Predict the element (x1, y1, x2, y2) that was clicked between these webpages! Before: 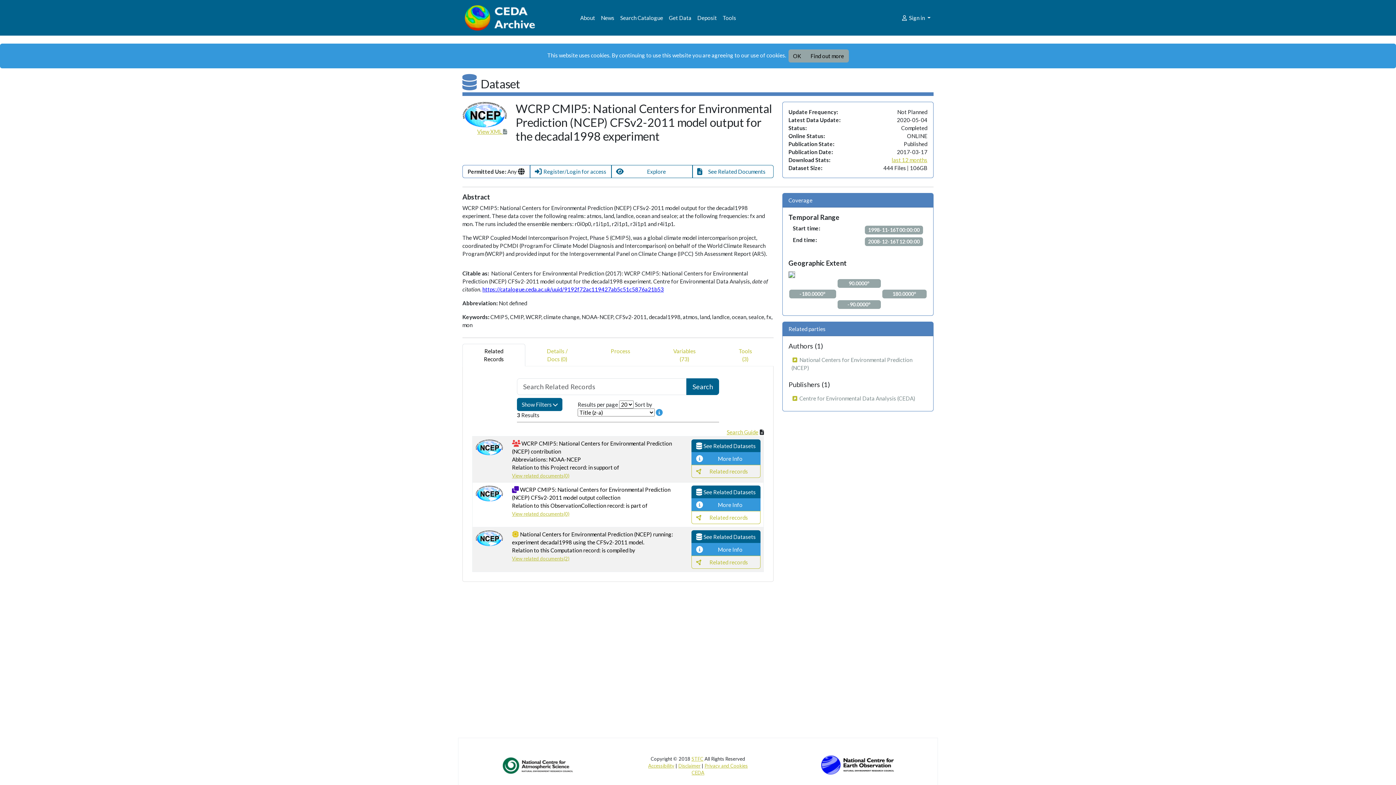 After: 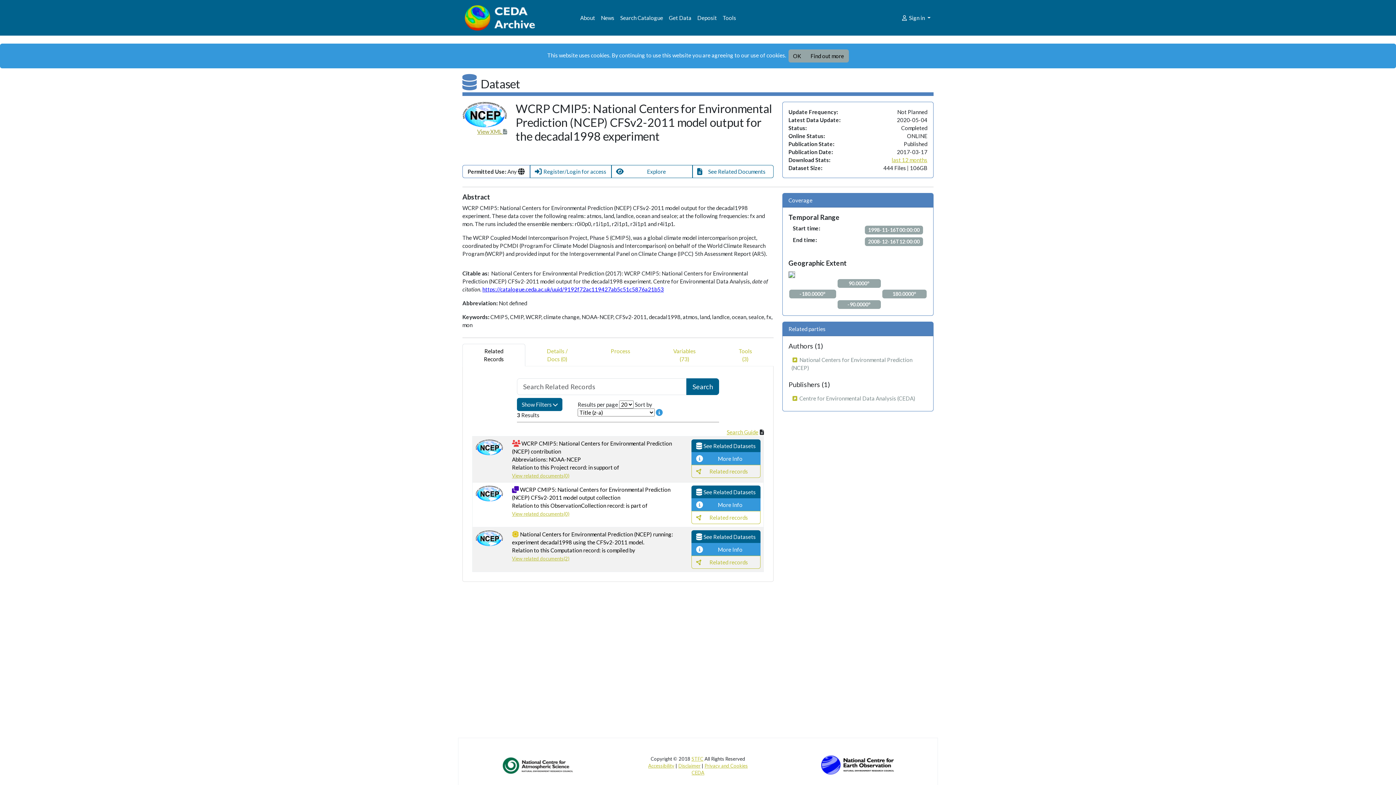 Action: label: View XML  bbox: (477, 127, 507, 135)